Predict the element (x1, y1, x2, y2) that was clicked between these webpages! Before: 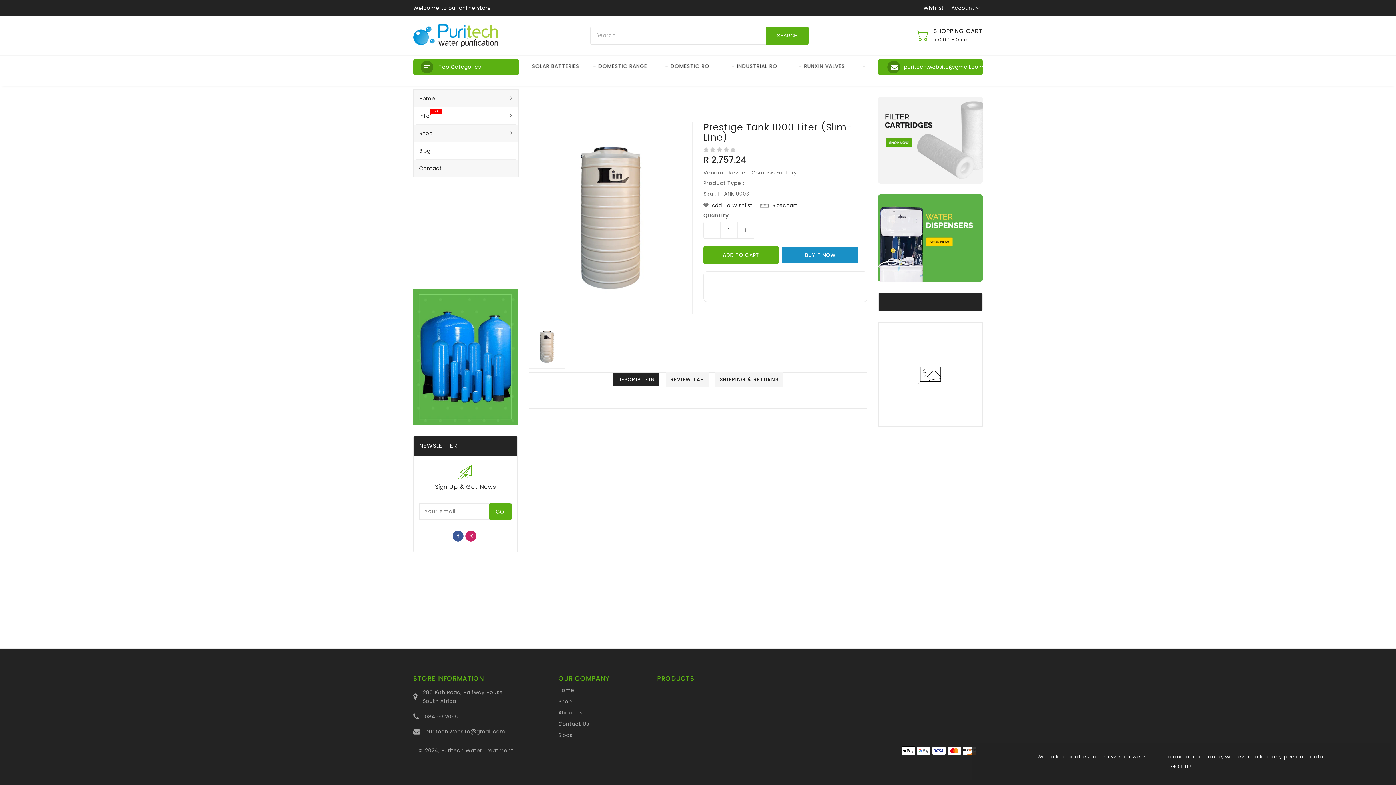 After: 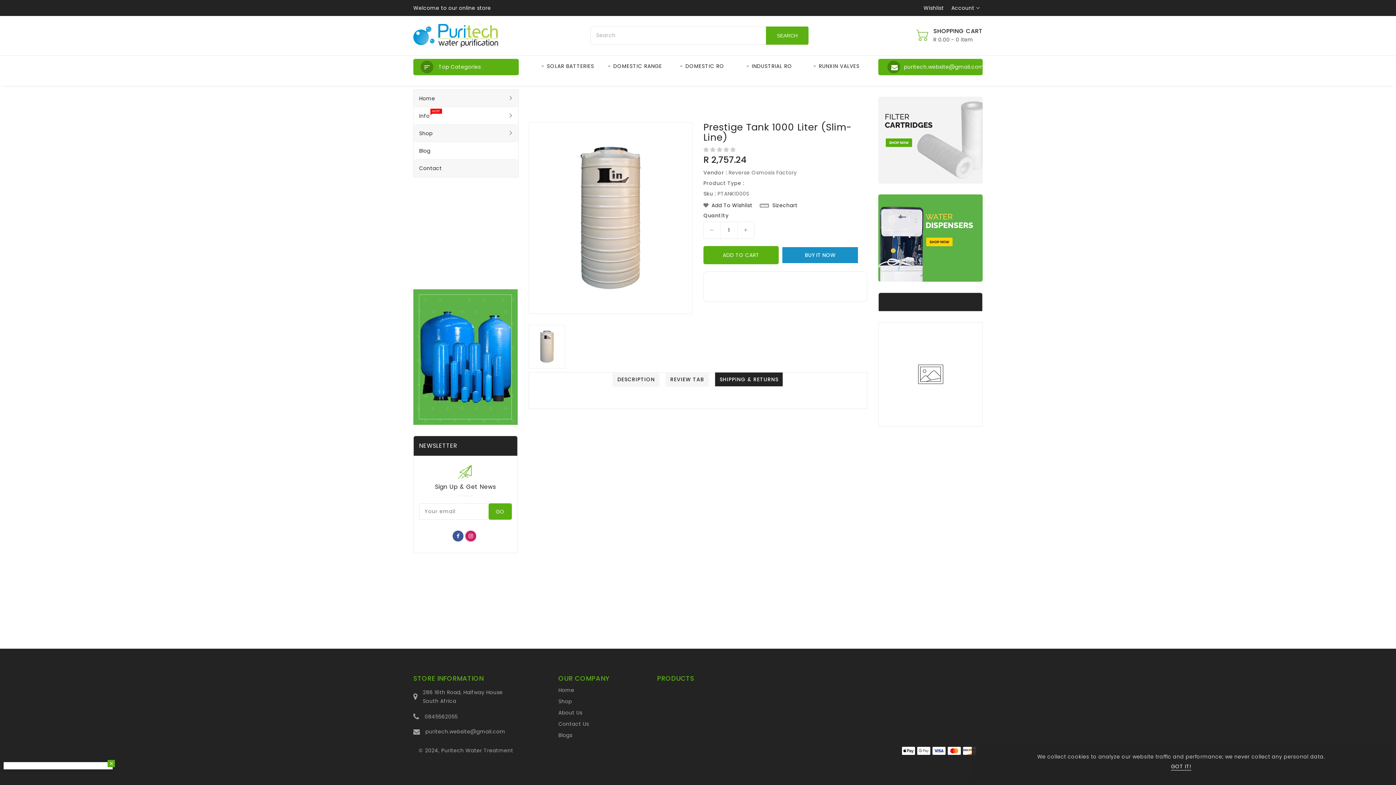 Action: label: SHIPPING & RETURNS bbox: (715, 372, 783, 387)